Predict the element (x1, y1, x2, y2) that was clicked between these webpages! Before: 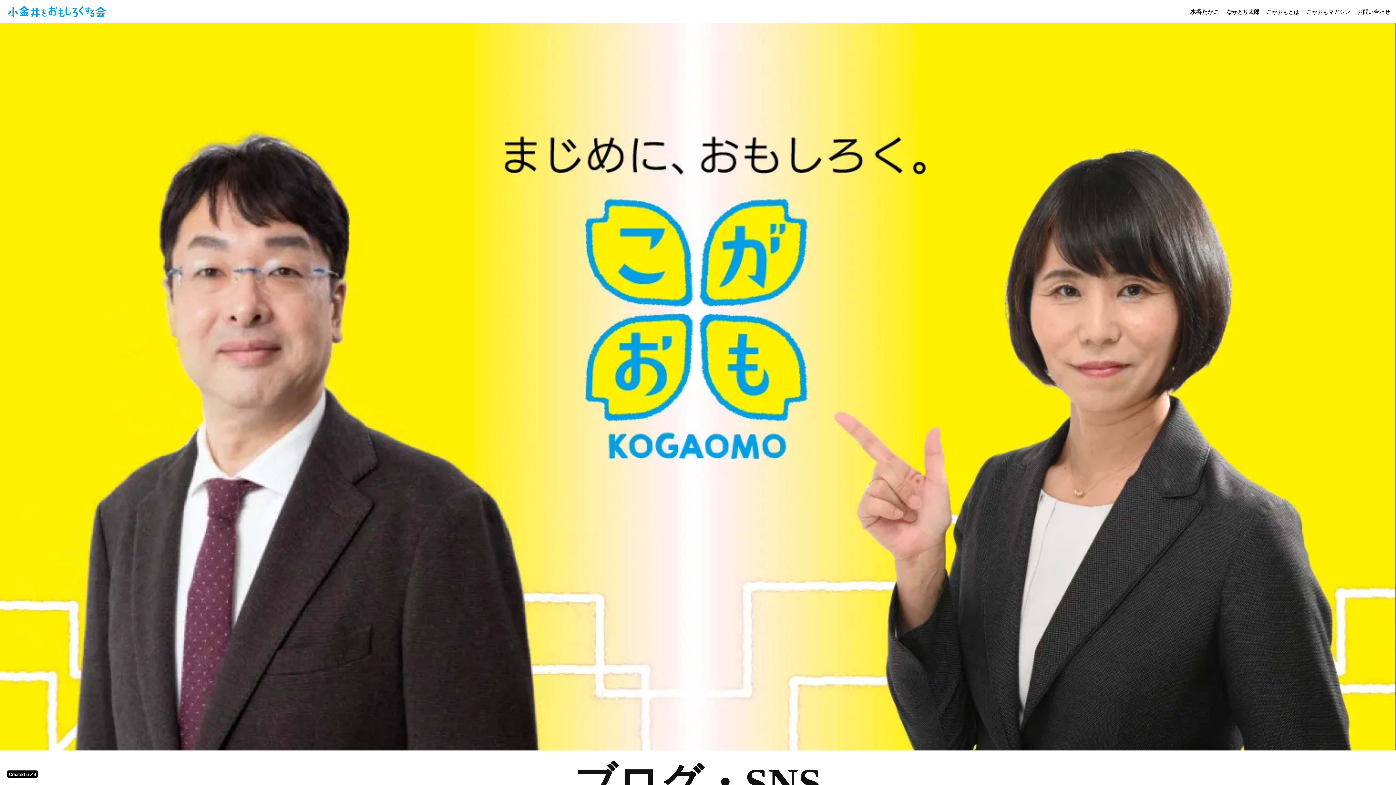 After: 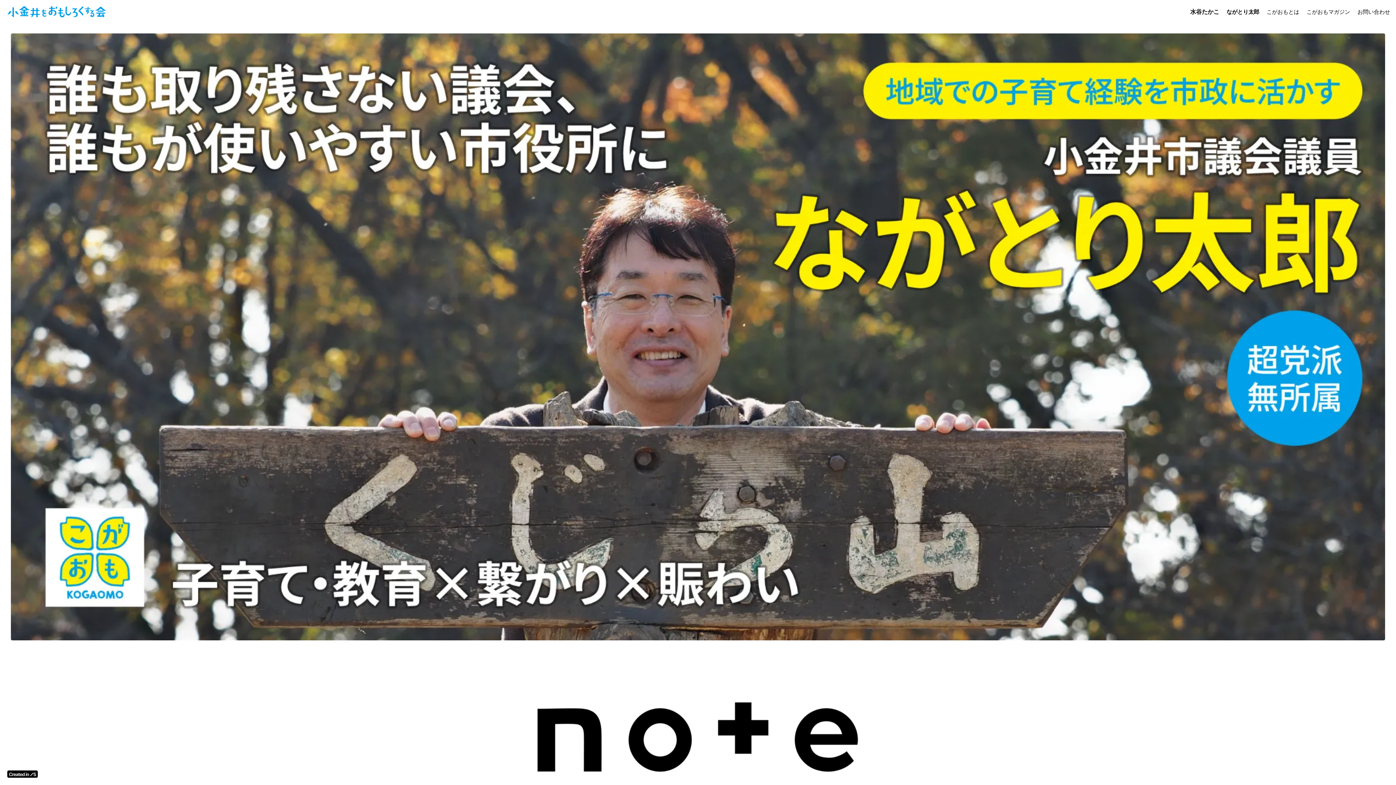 Action: label: ながとり太郎
 bbox: (1223, 4, 1263, 19)